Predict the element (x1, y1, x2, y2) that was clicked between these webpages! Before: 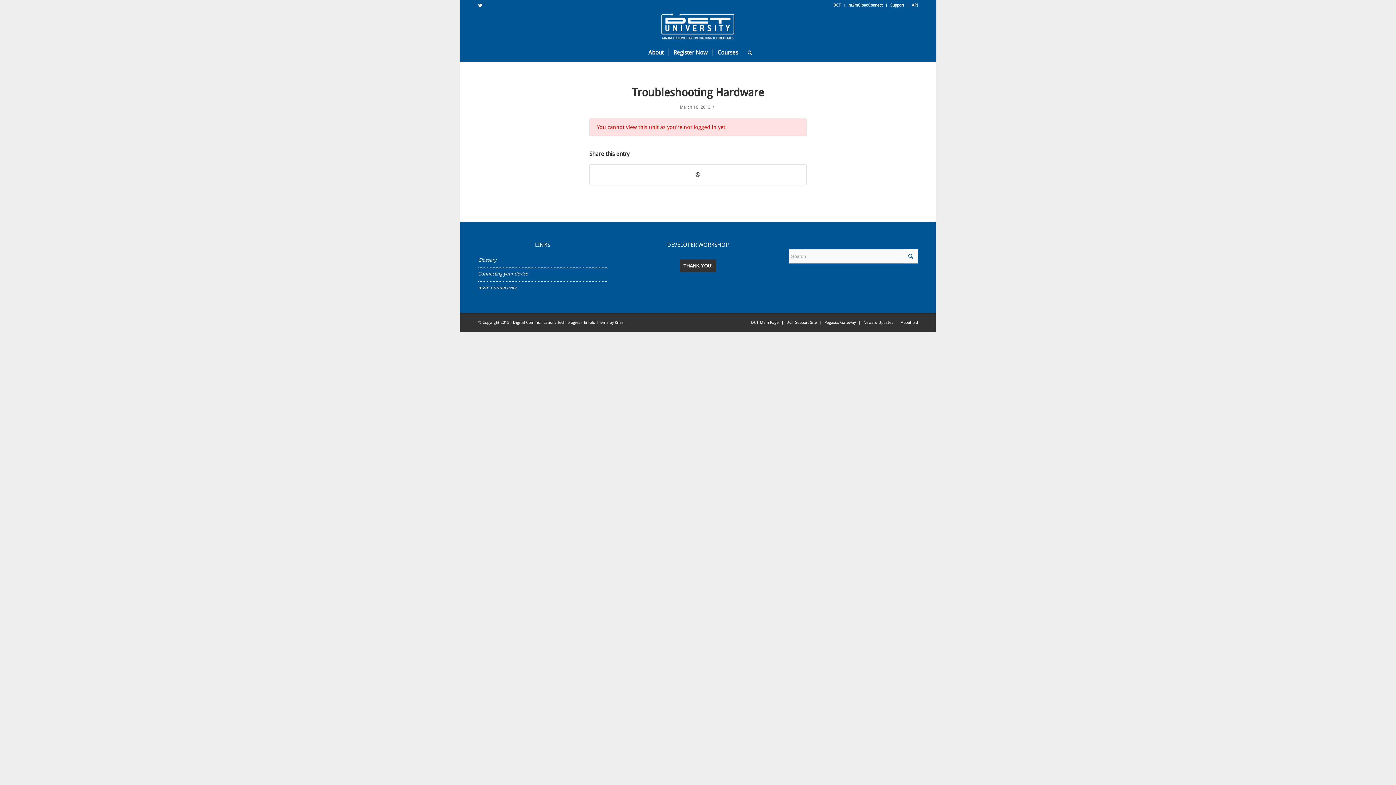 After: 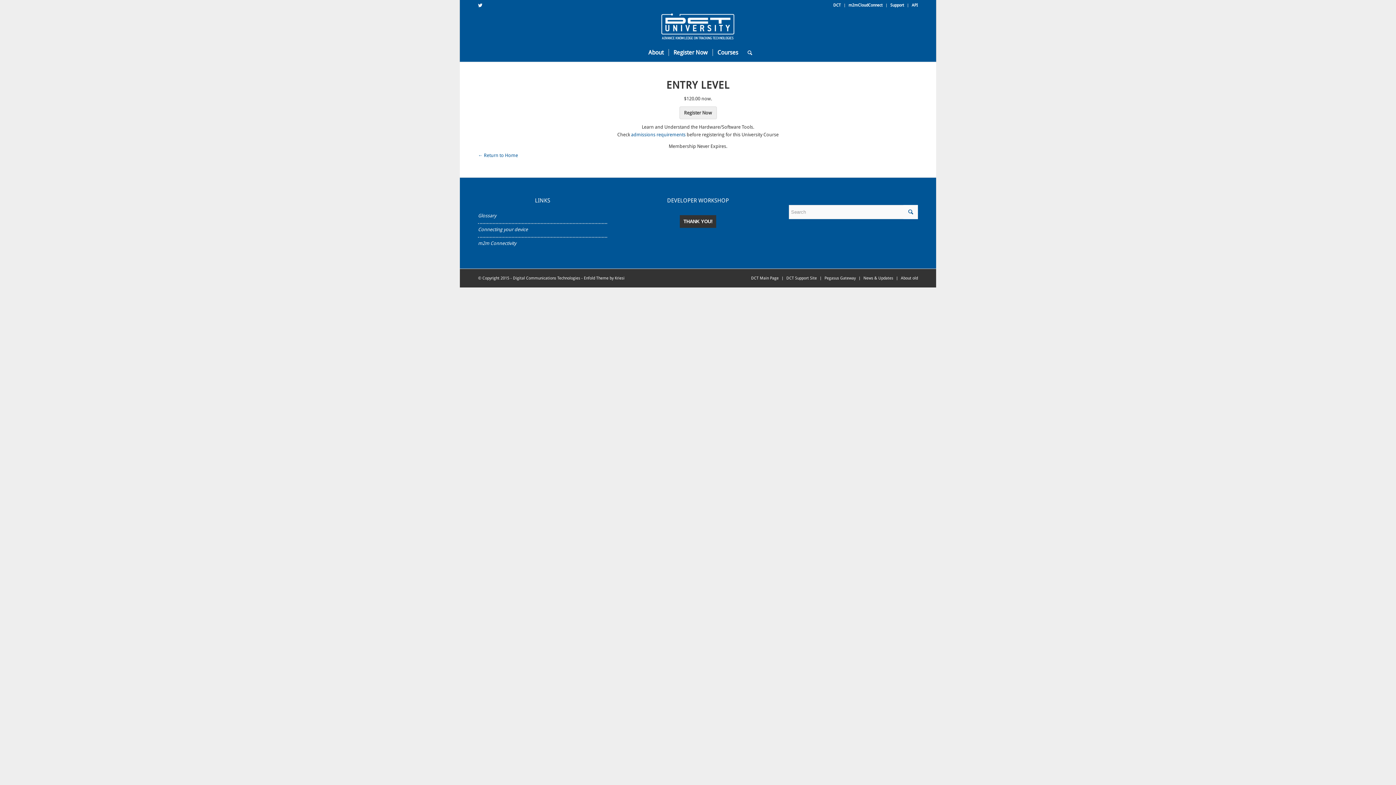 Action: bbox: (668, 43, 712, 61) label: Register Now